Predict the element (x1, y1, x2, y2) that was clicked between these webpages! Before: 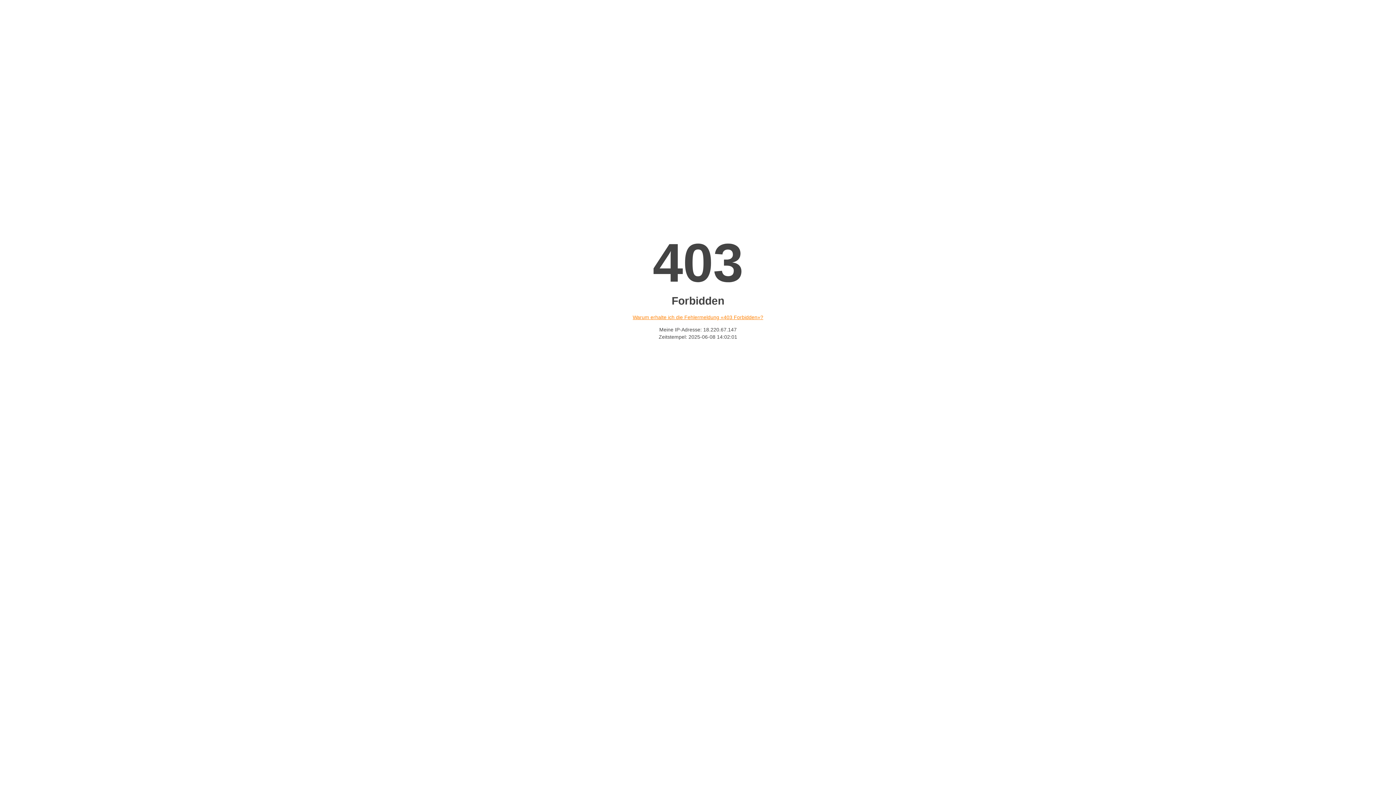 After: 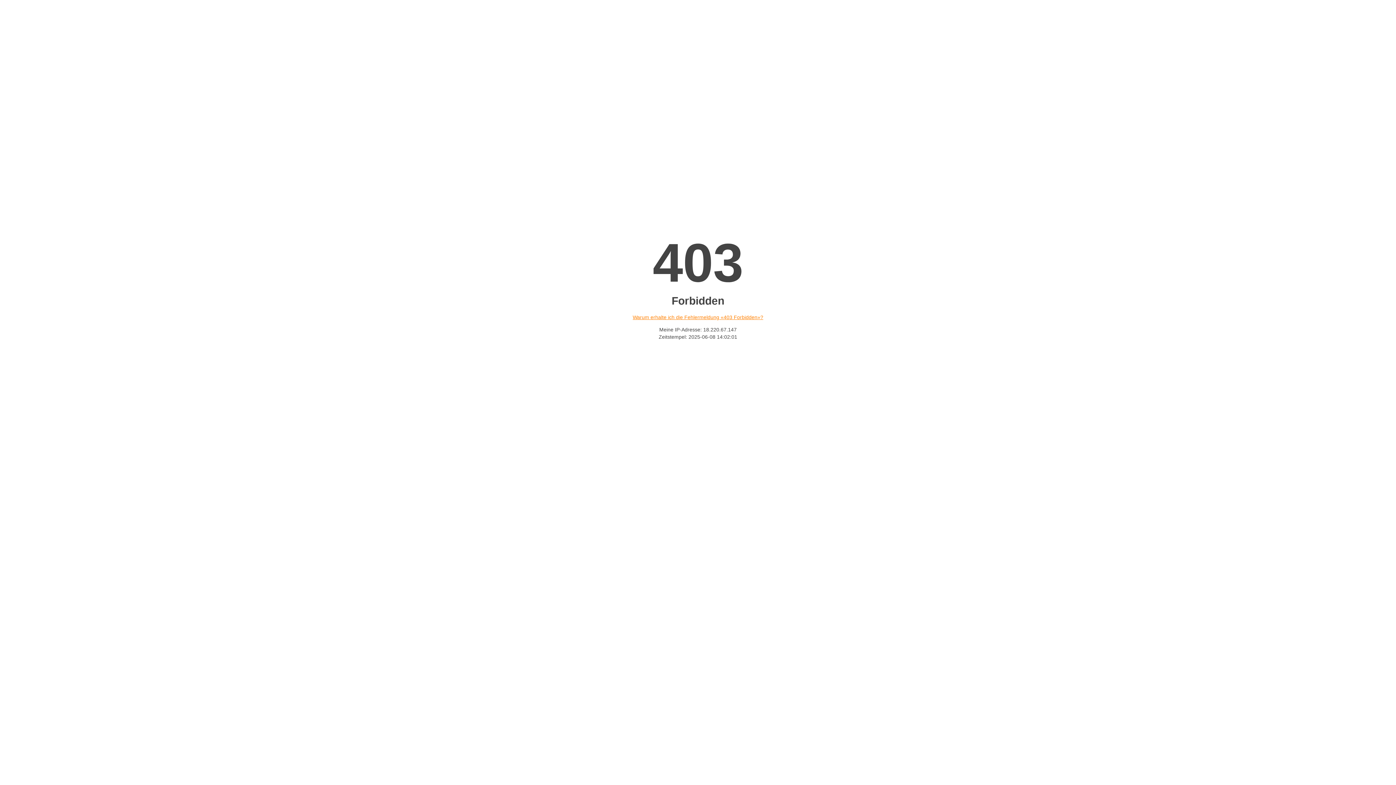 Action: bbox: (632, 314, 763, 320) label: Warum erhalte ich die Fehlermeldung «403 Forbidden»?